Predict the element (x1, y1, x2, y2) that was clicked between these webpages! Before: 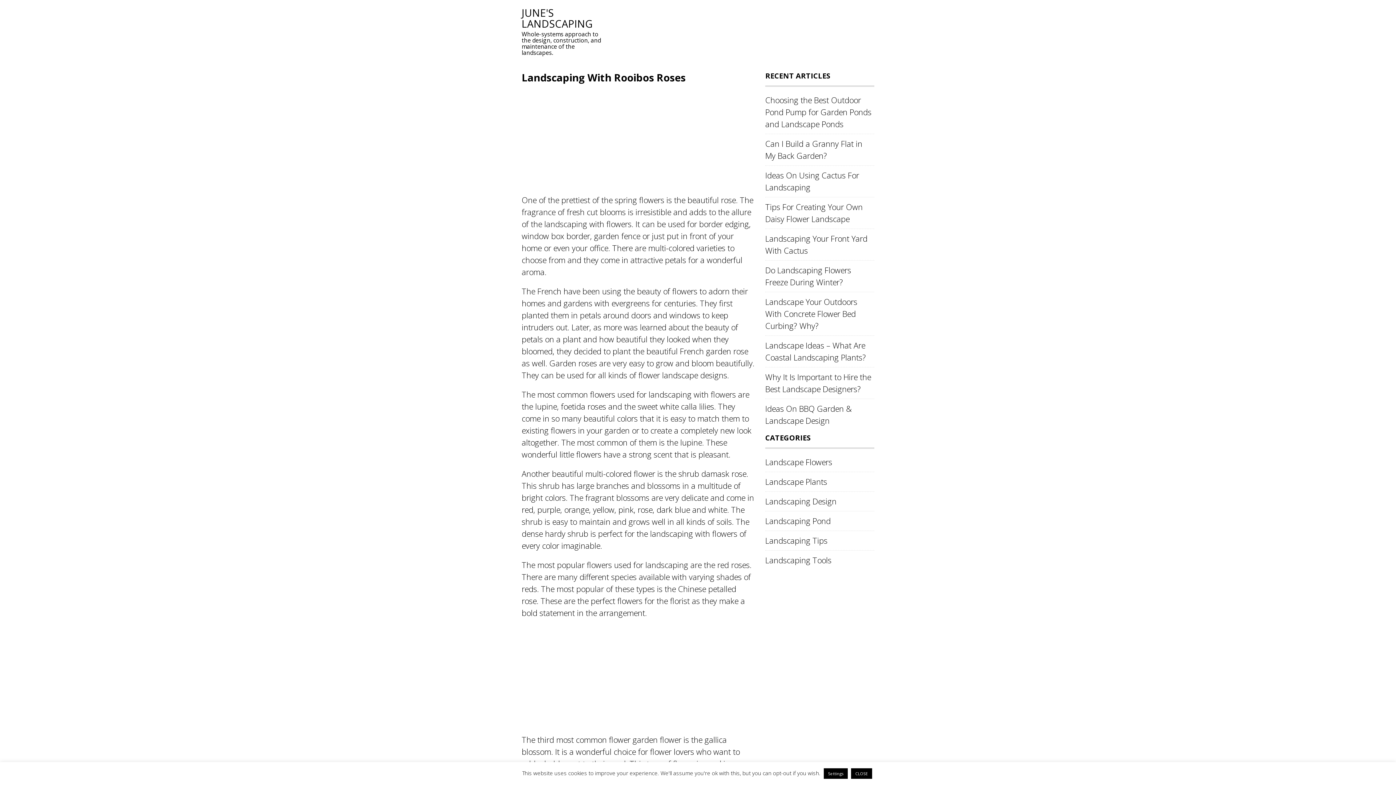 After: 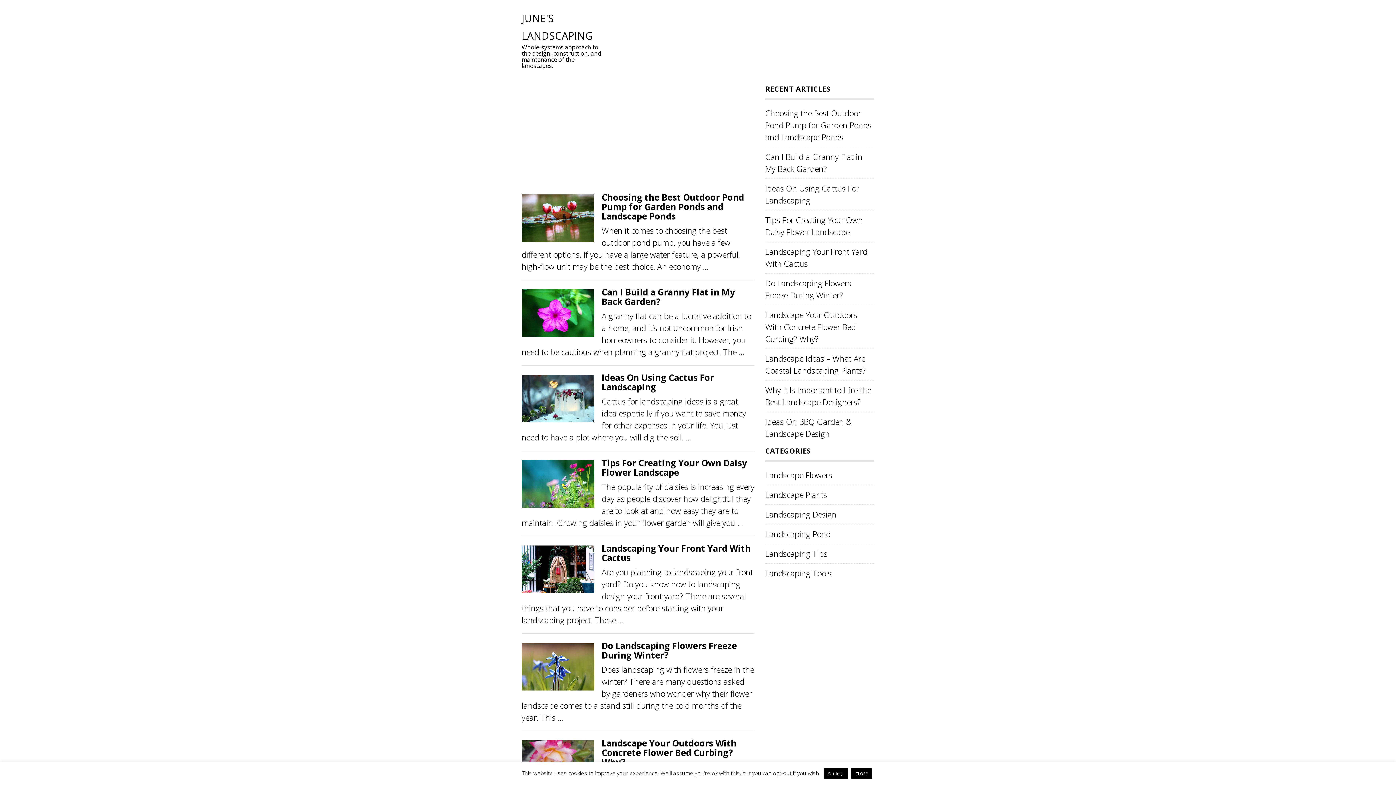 Action: bbox: (521, 5, 592, 30) label: JUNE'S LANDSCAPING